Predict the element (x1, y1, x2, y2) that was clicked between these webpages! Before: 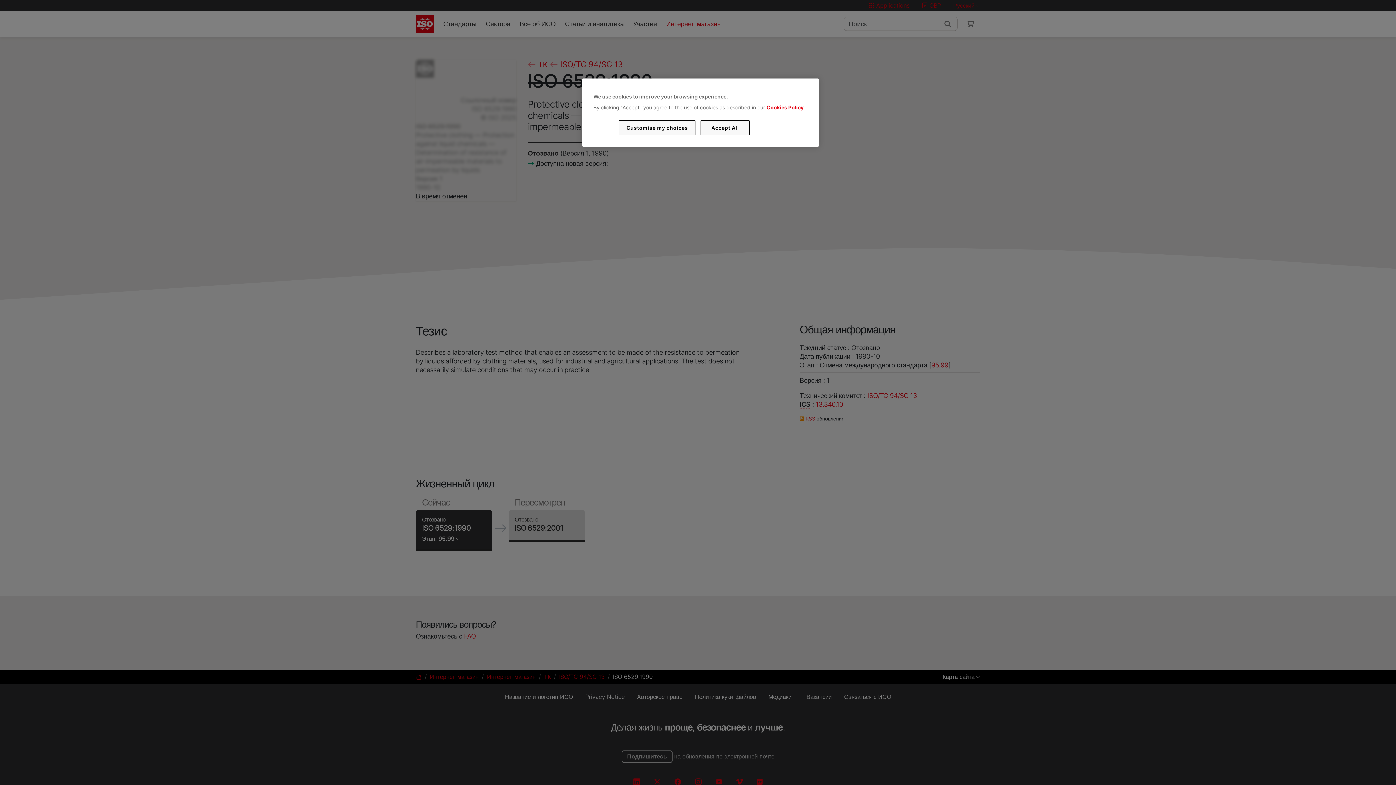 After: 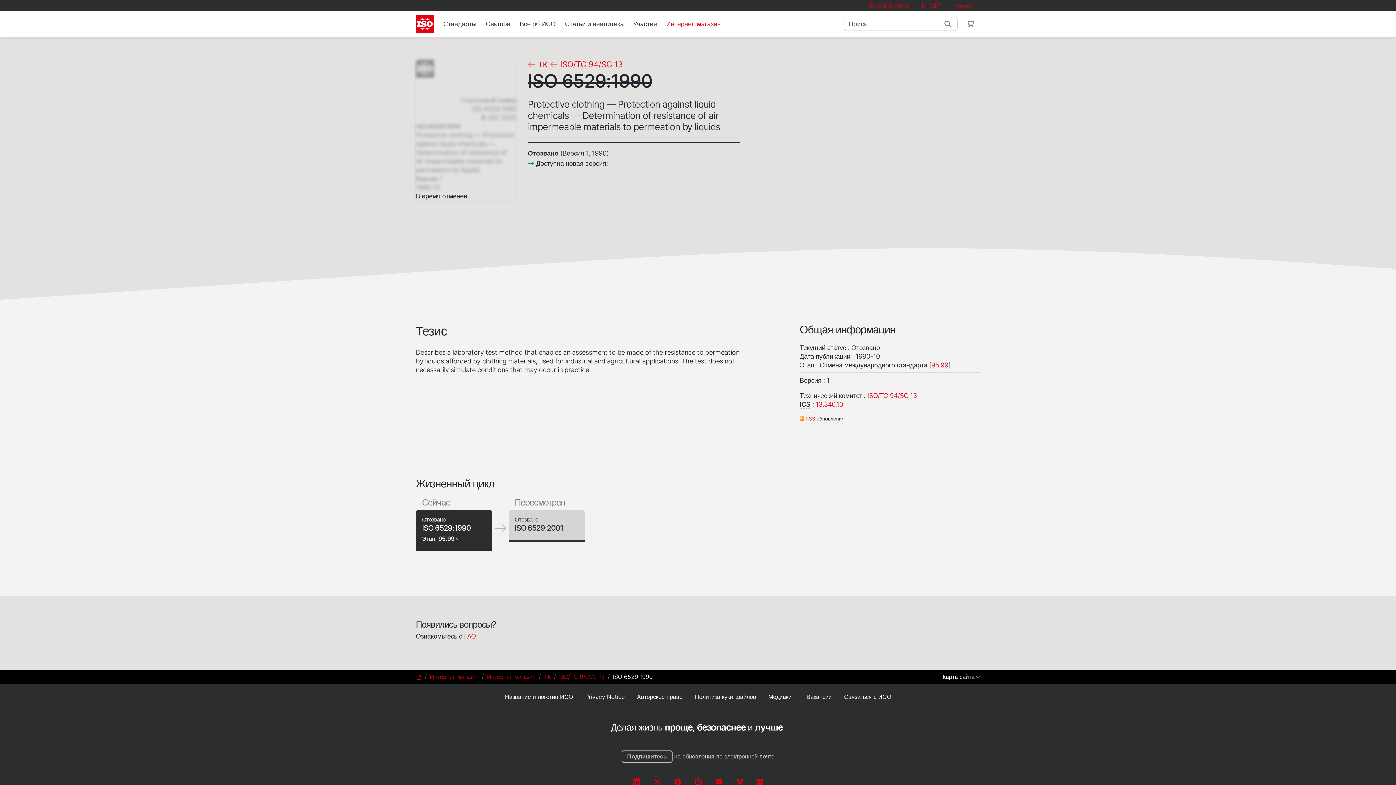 Action: bbox: (700, 120, 749, 135) label: Accept All